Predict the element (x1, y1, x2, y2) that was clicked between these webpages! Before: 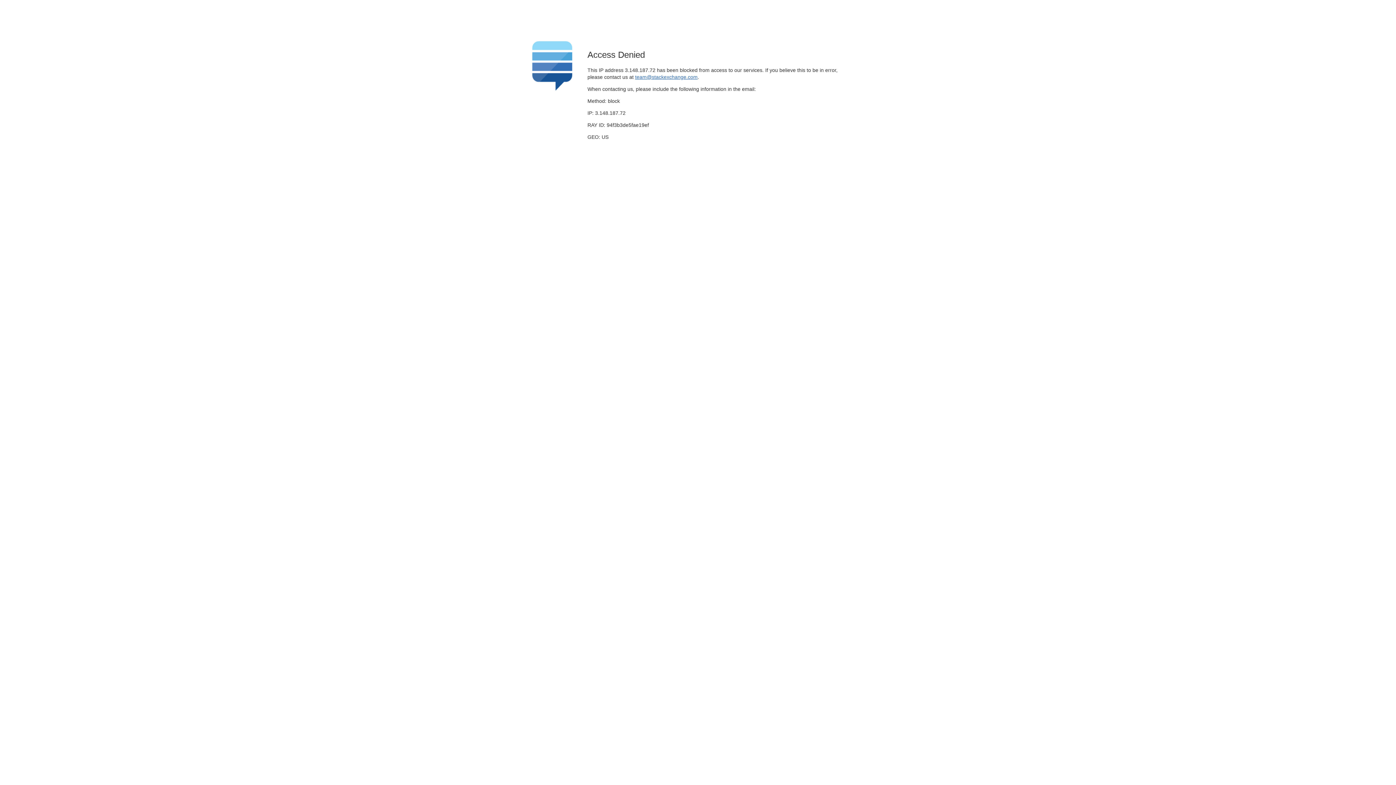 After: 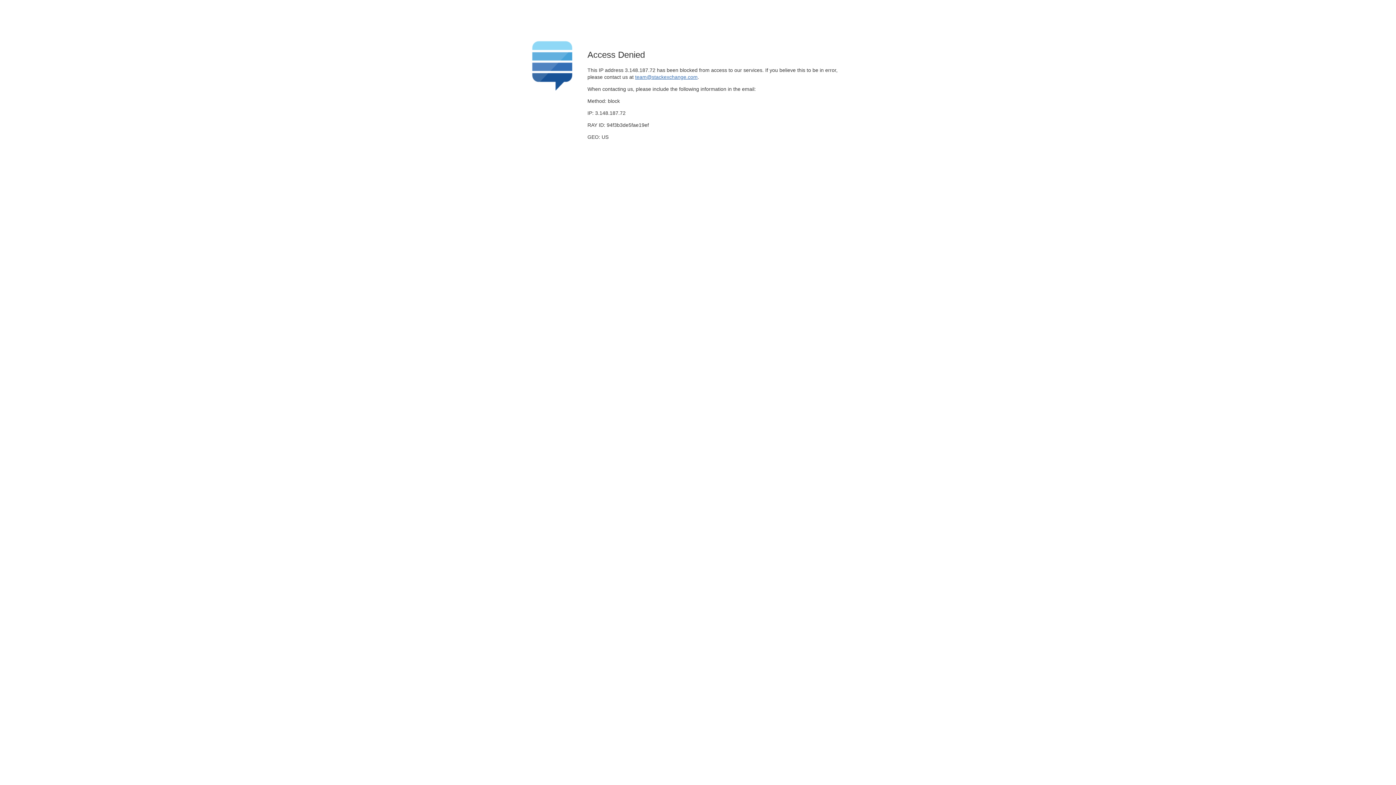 Action: bbox: (635, 74, 697, 79) label: team@stackexchange.com